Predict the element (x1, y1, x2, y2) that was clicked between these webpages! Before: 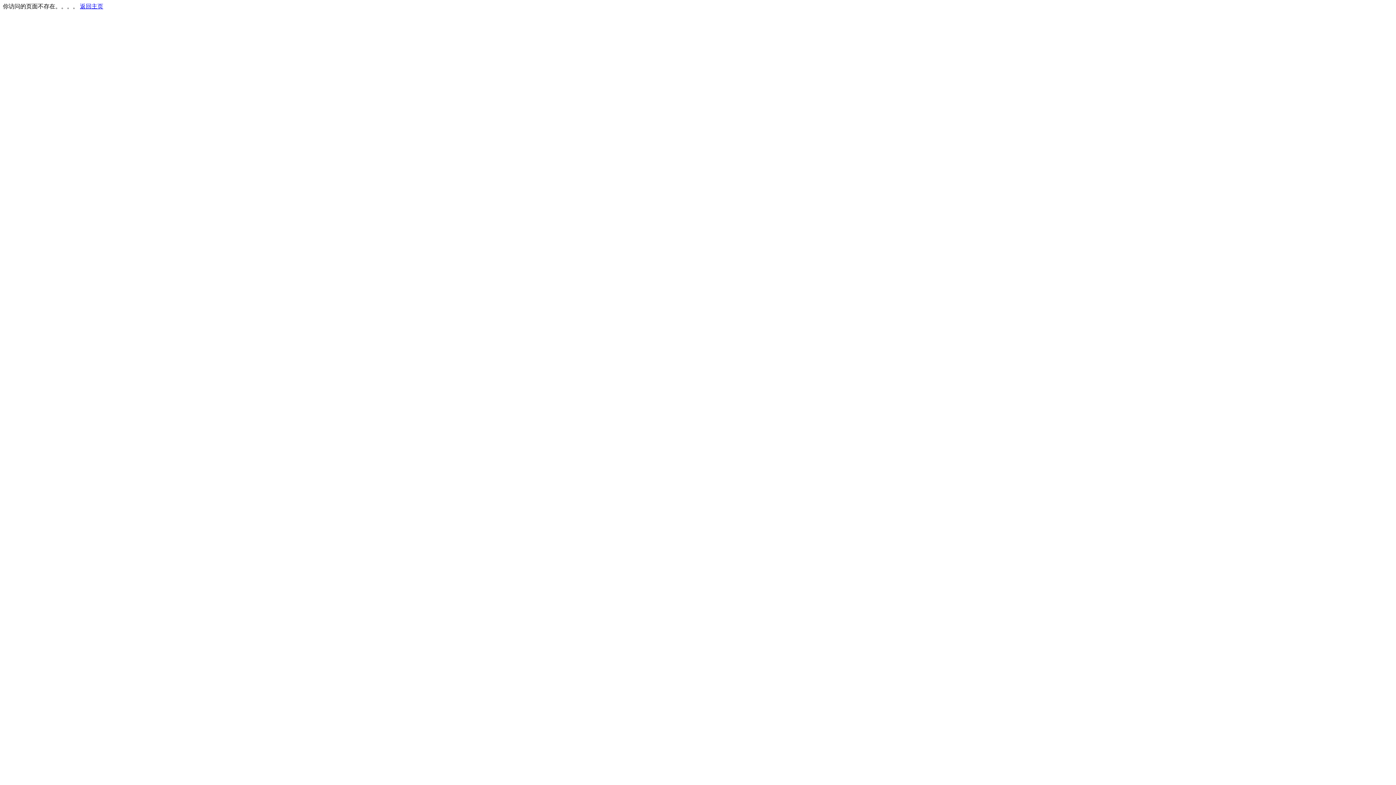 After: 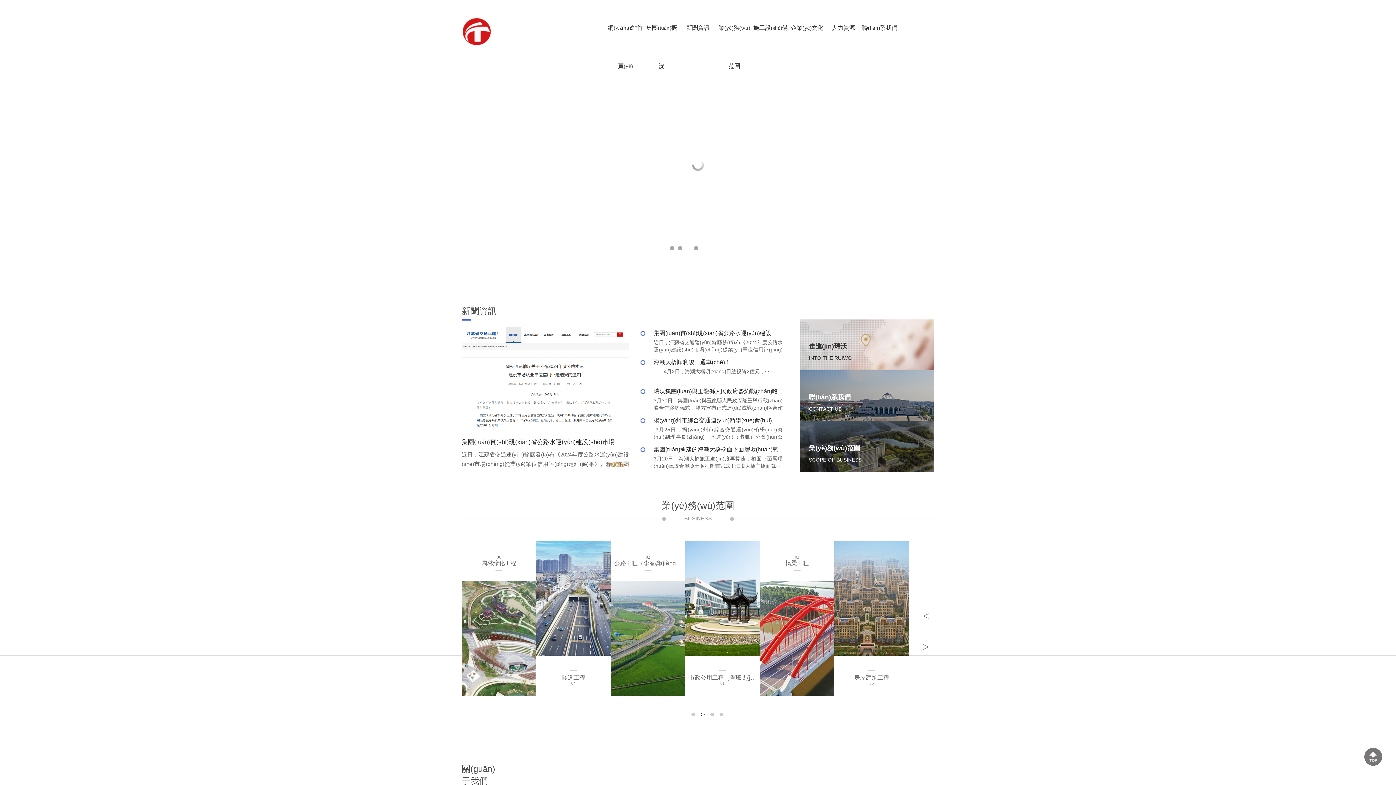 Action: label: 返回主页 bbox: (80, 3, 103, 9)